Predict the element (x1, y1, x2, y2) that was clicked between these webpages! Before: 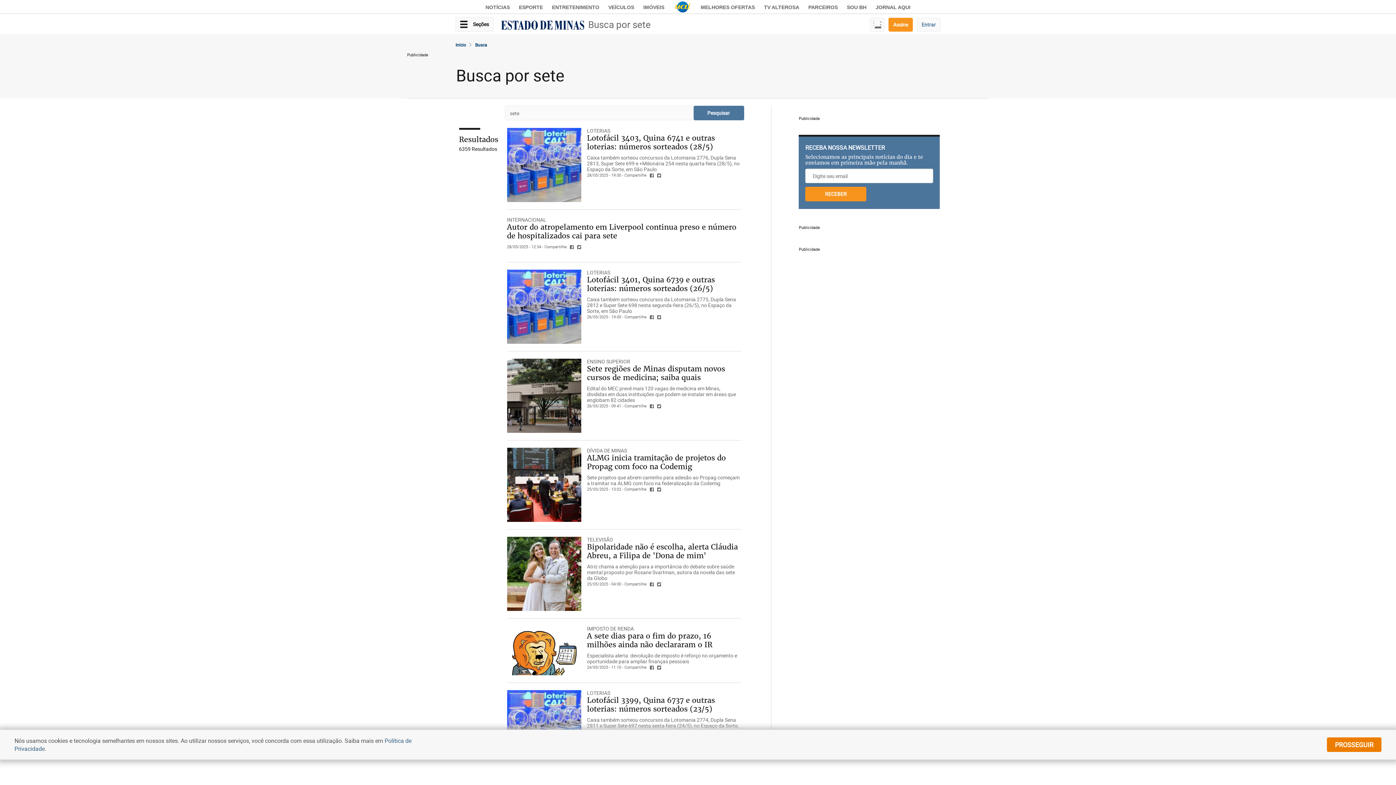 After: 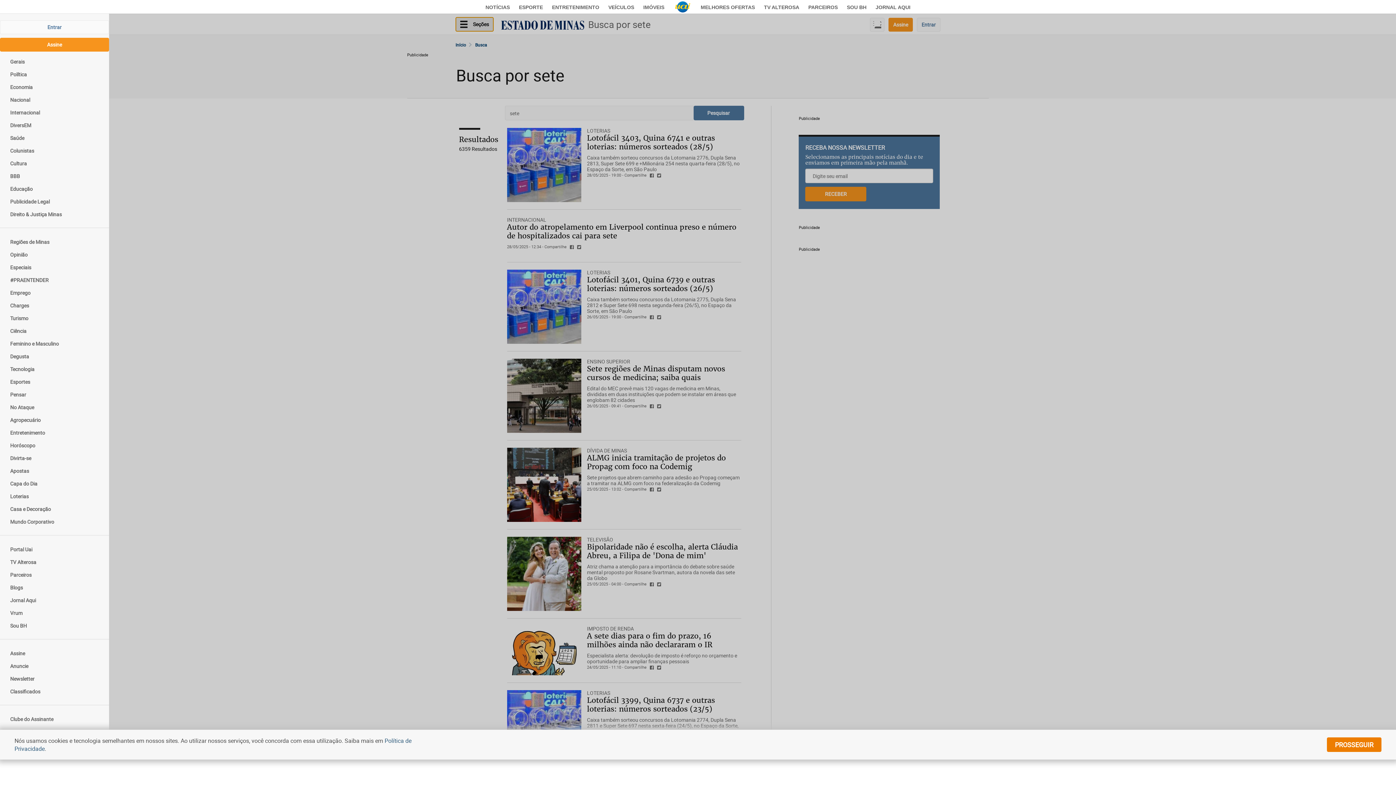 Action: bbox: (455, 17, 493, 31) label: Seções